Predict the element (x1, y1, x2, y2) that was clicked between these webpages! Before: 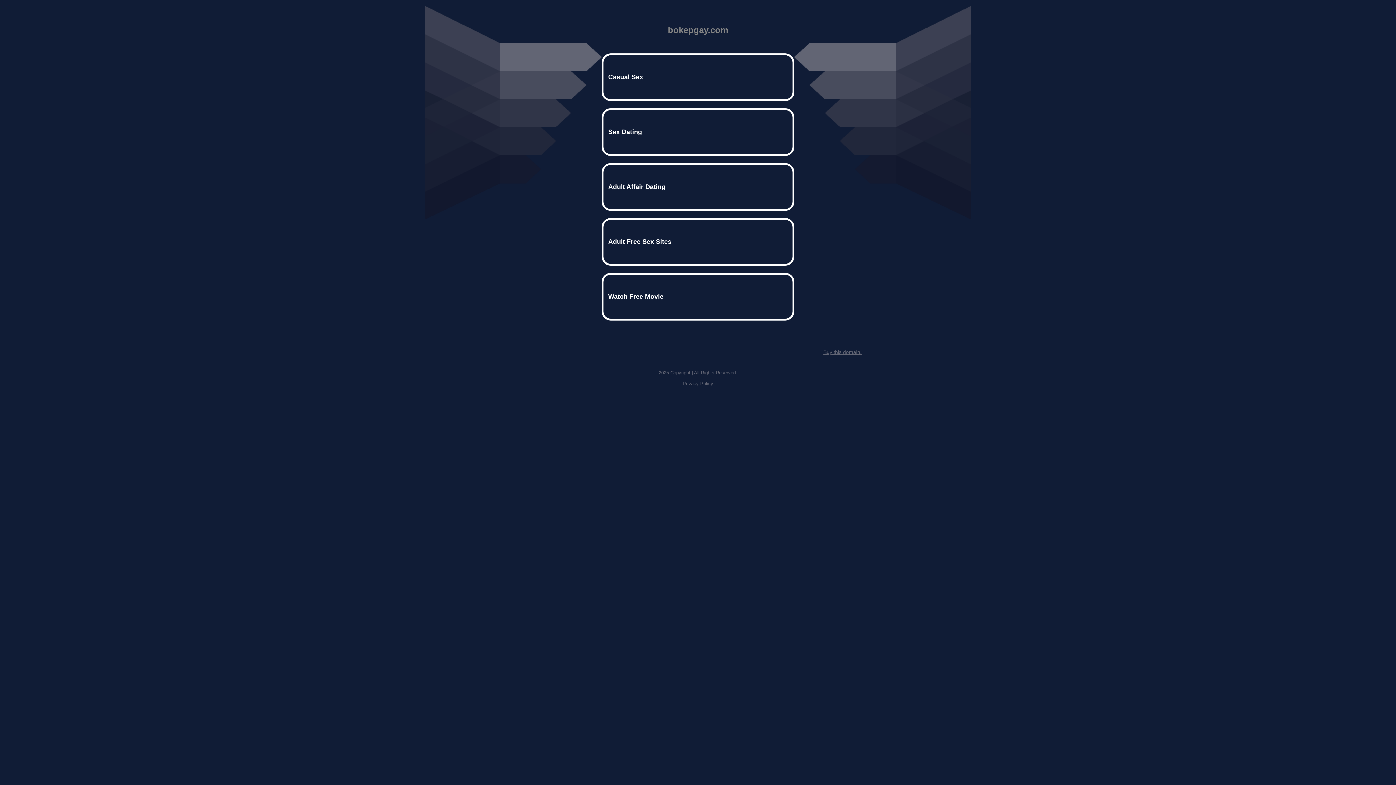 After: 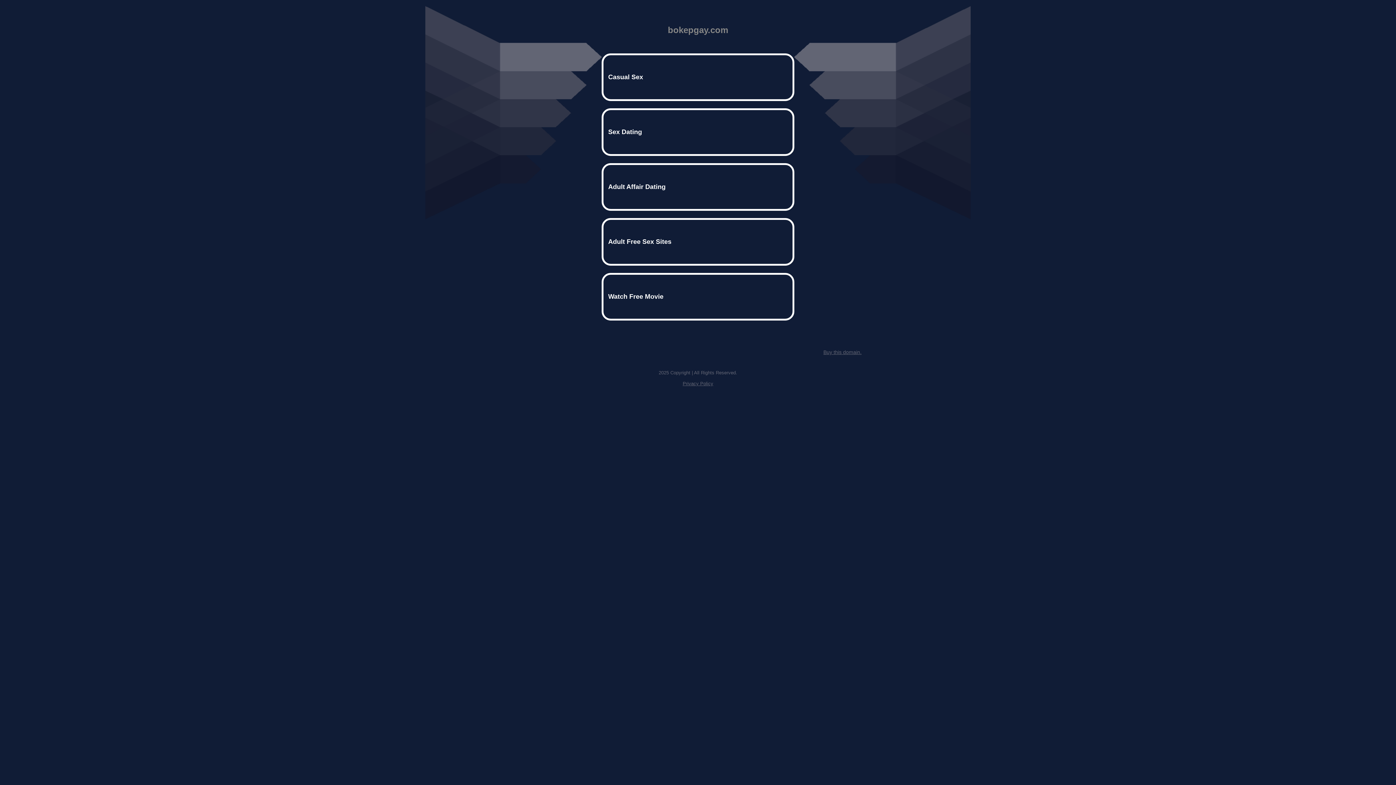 Action: bbox: (682, 381, 713, 386) label: Privacy Policy